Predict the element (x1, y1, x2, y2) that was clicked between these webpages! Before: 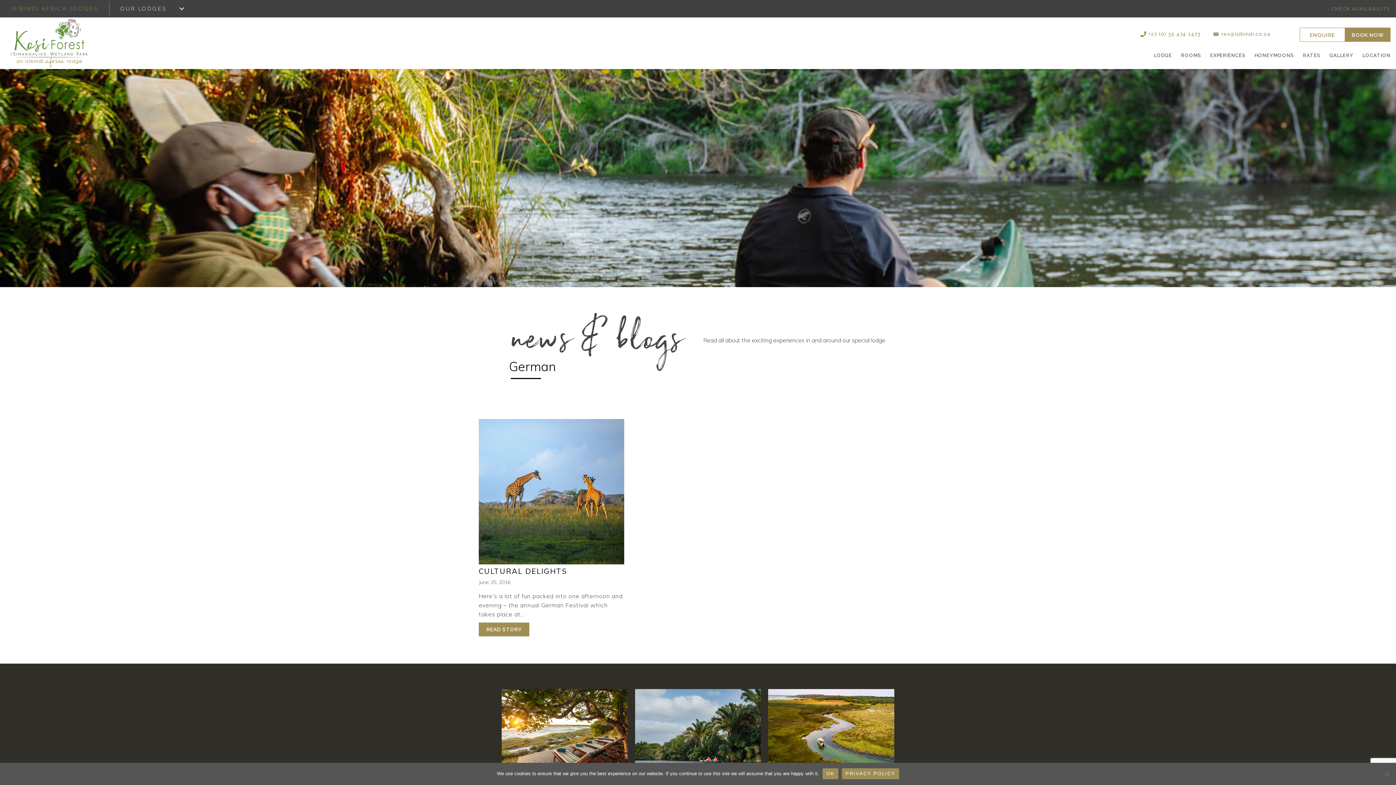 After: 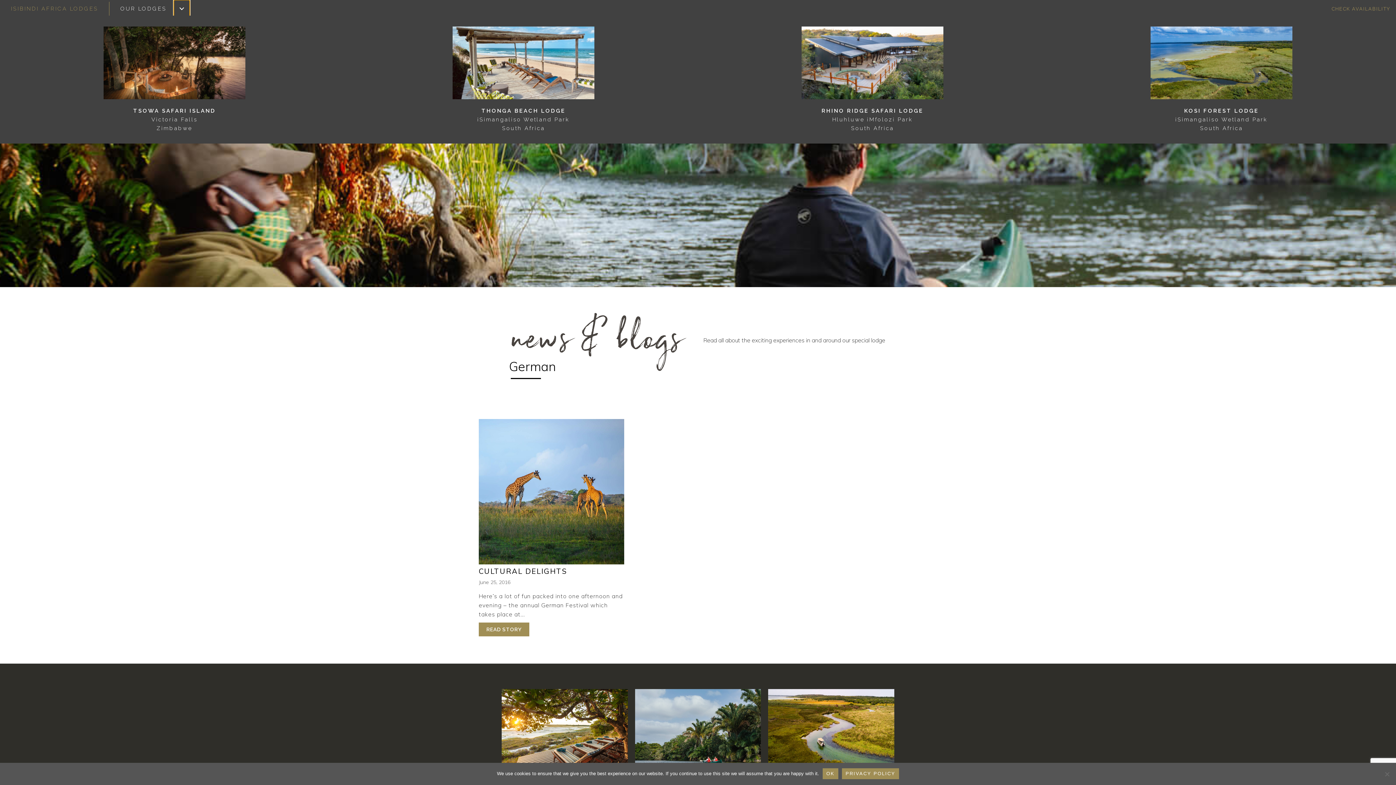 Action: bbox: (173, 0, 189, 17) label: Our Lodges: submenu